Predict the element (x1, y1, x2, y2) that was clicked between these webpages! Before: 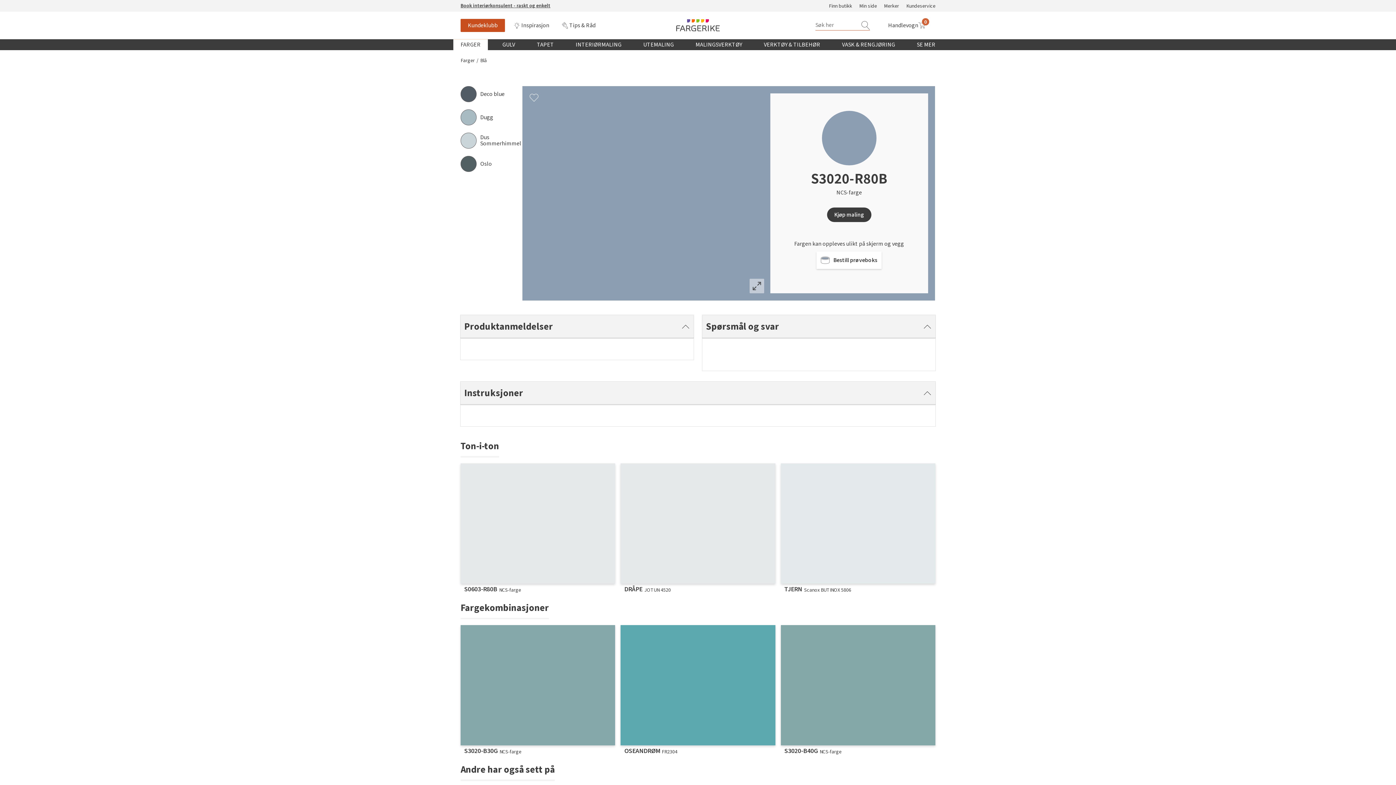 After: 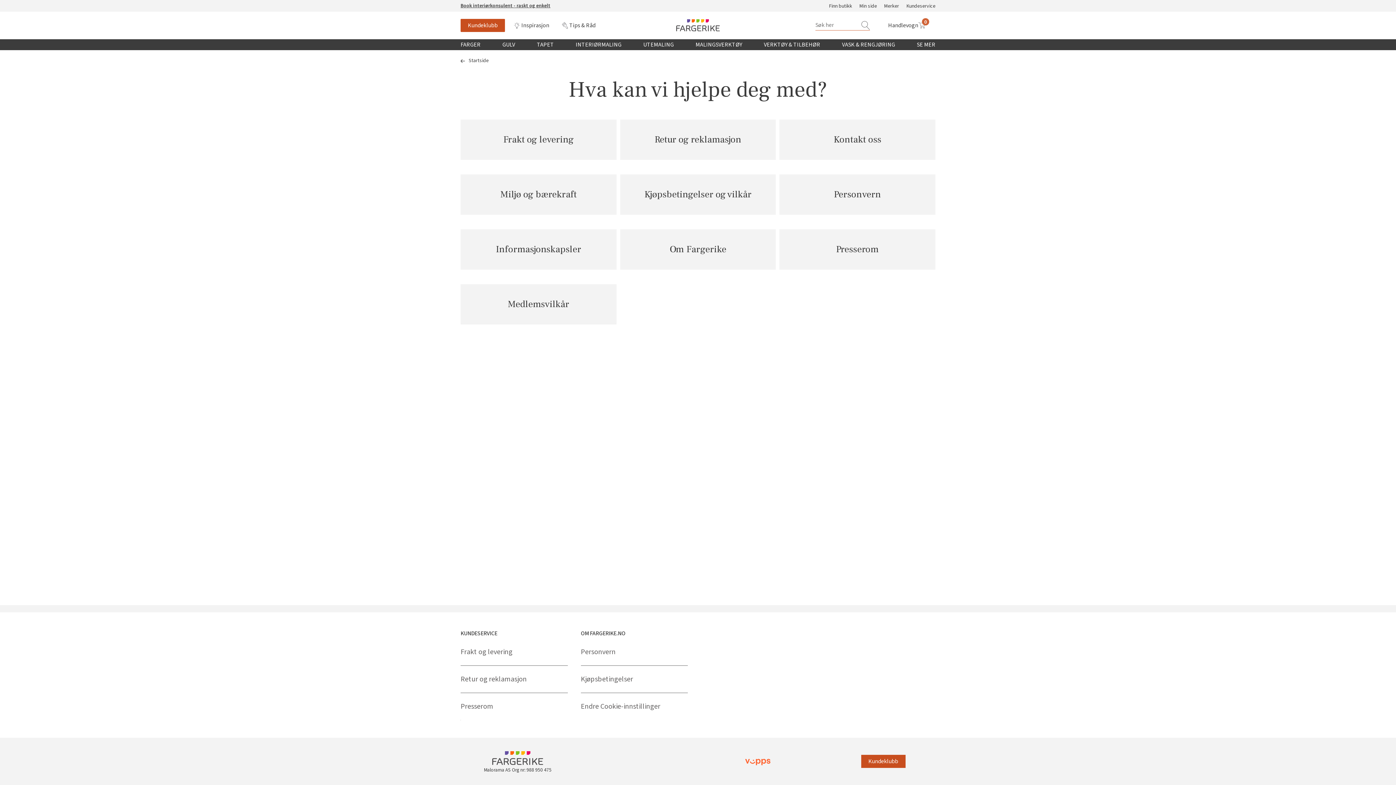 Action: label: Kundeservice bbox: (906, 2, 935, 9)